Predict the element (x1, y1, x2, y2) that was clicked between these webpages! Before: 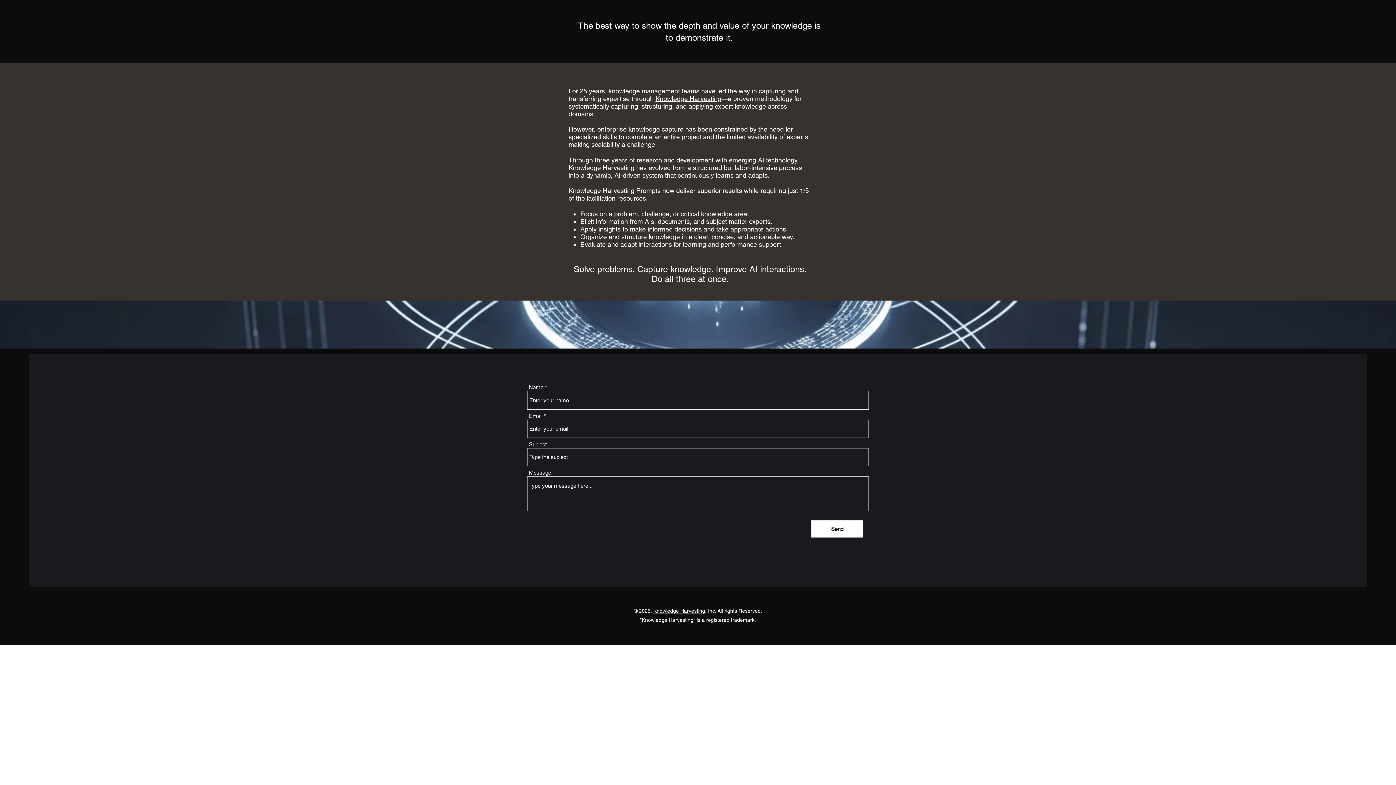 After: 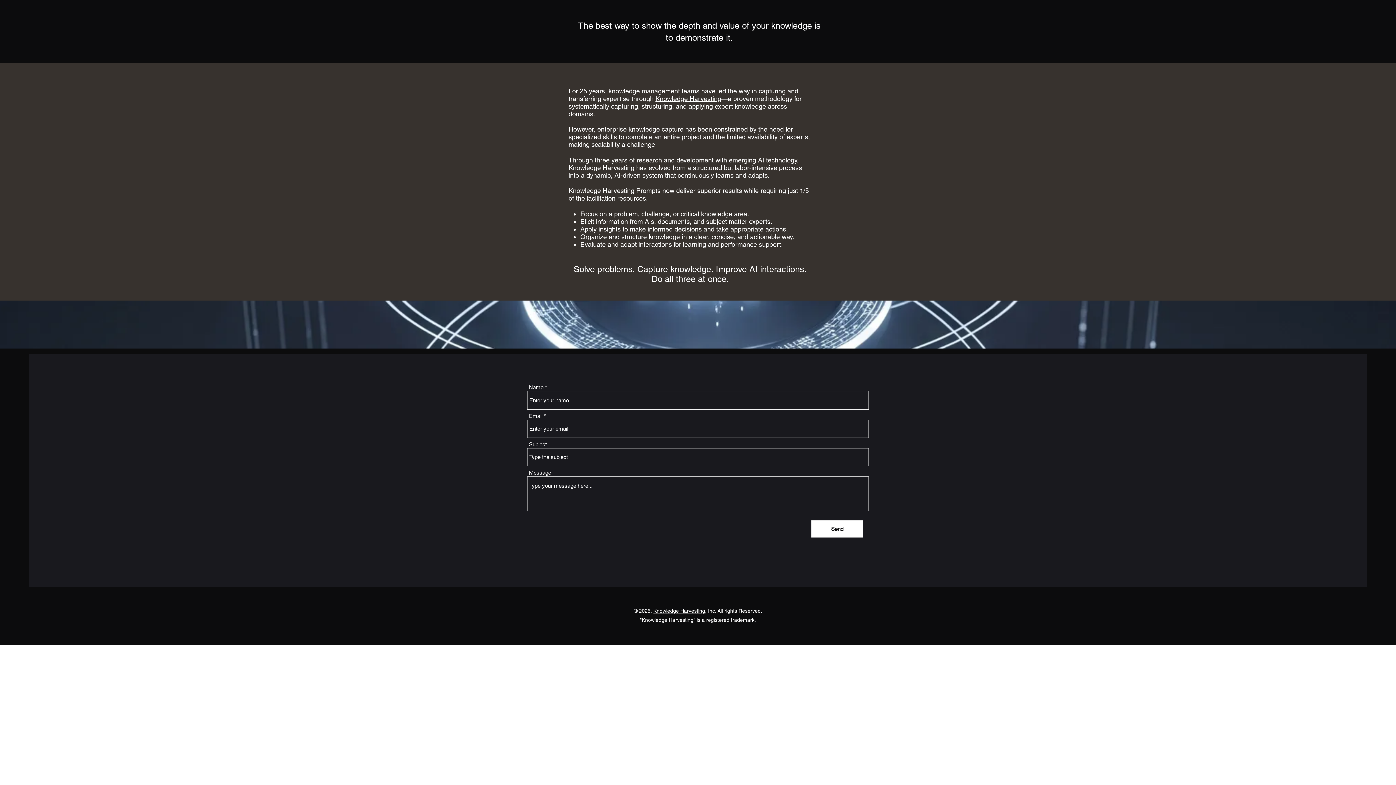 Action: bbox: (811, 520, 863, 537) label: Send